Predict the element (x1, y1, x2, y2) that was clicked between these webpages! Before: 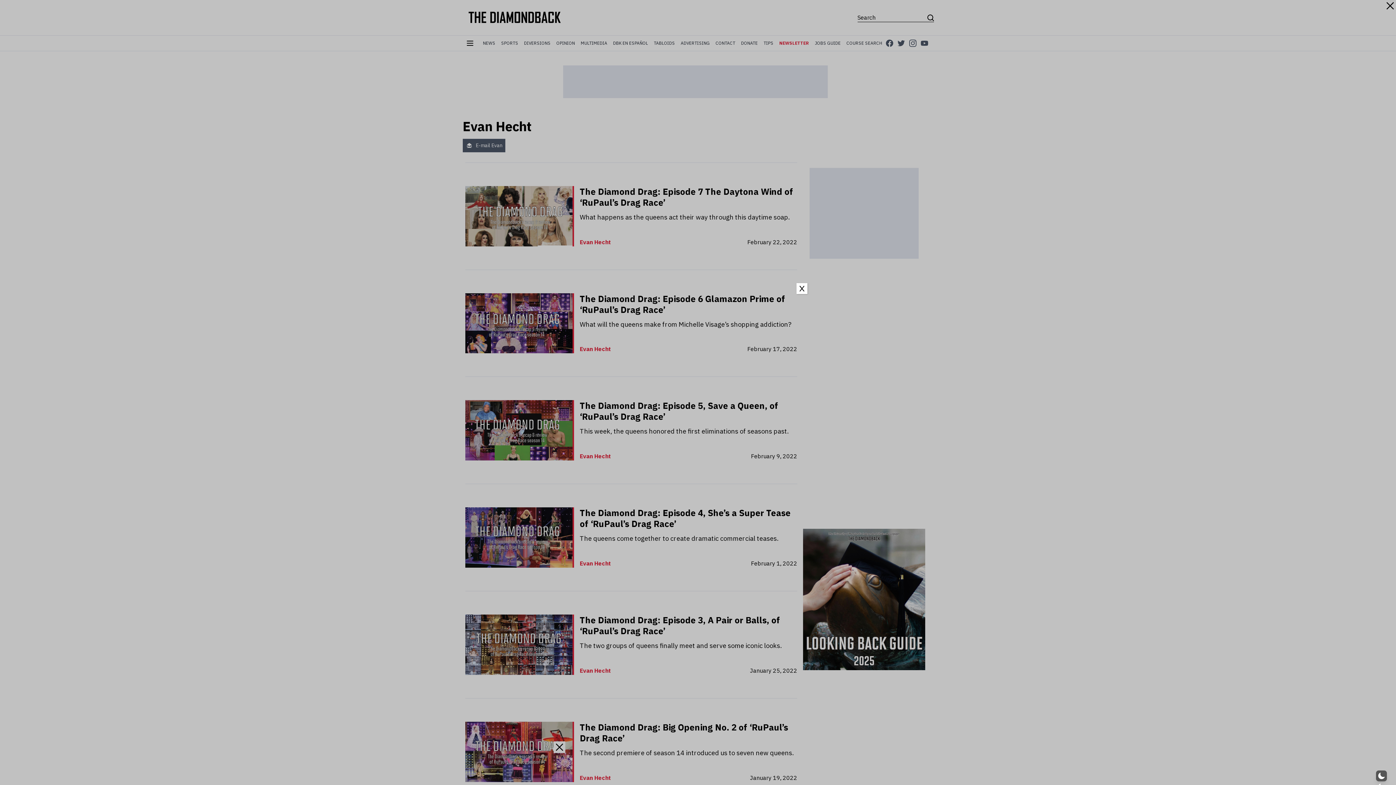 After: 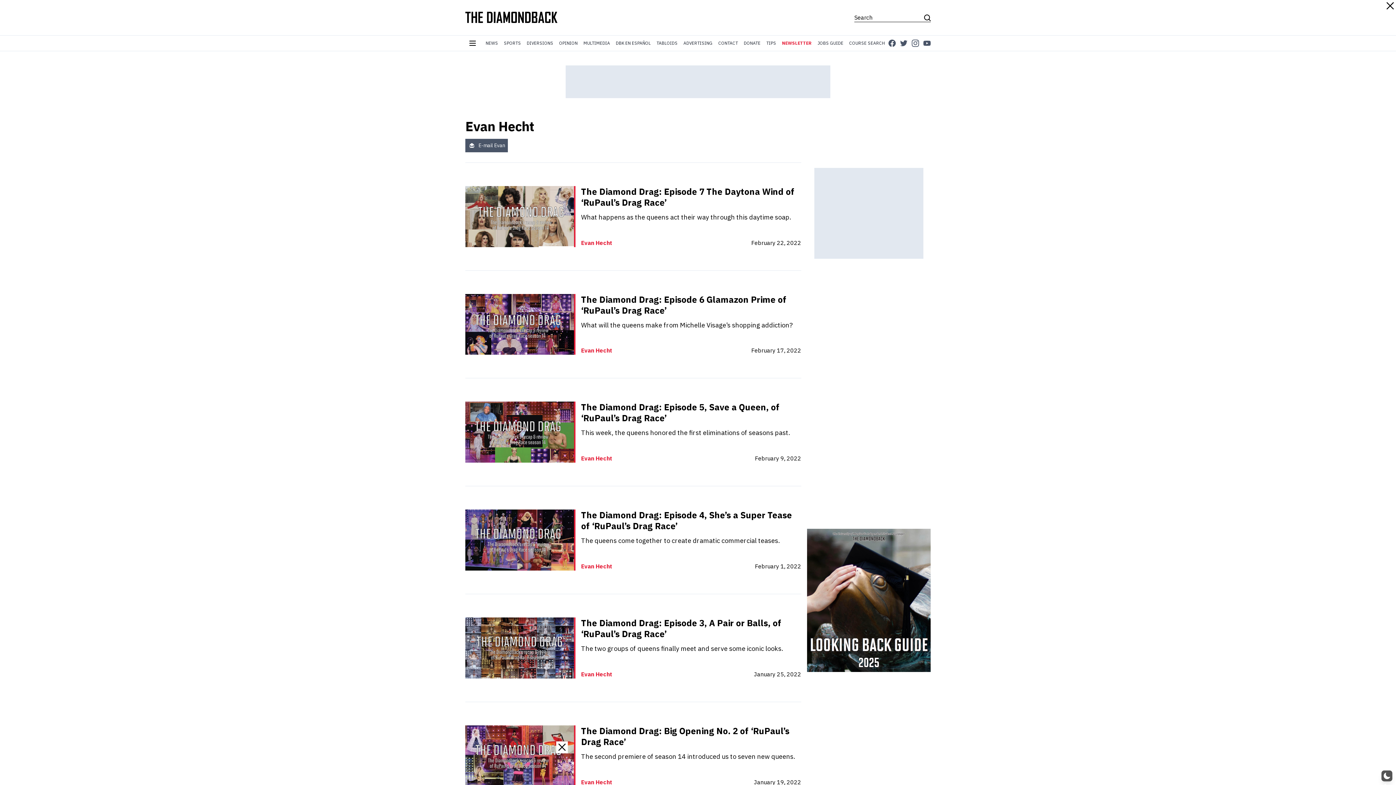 Action: label: Close bbox: (796, 283, 807, 294)